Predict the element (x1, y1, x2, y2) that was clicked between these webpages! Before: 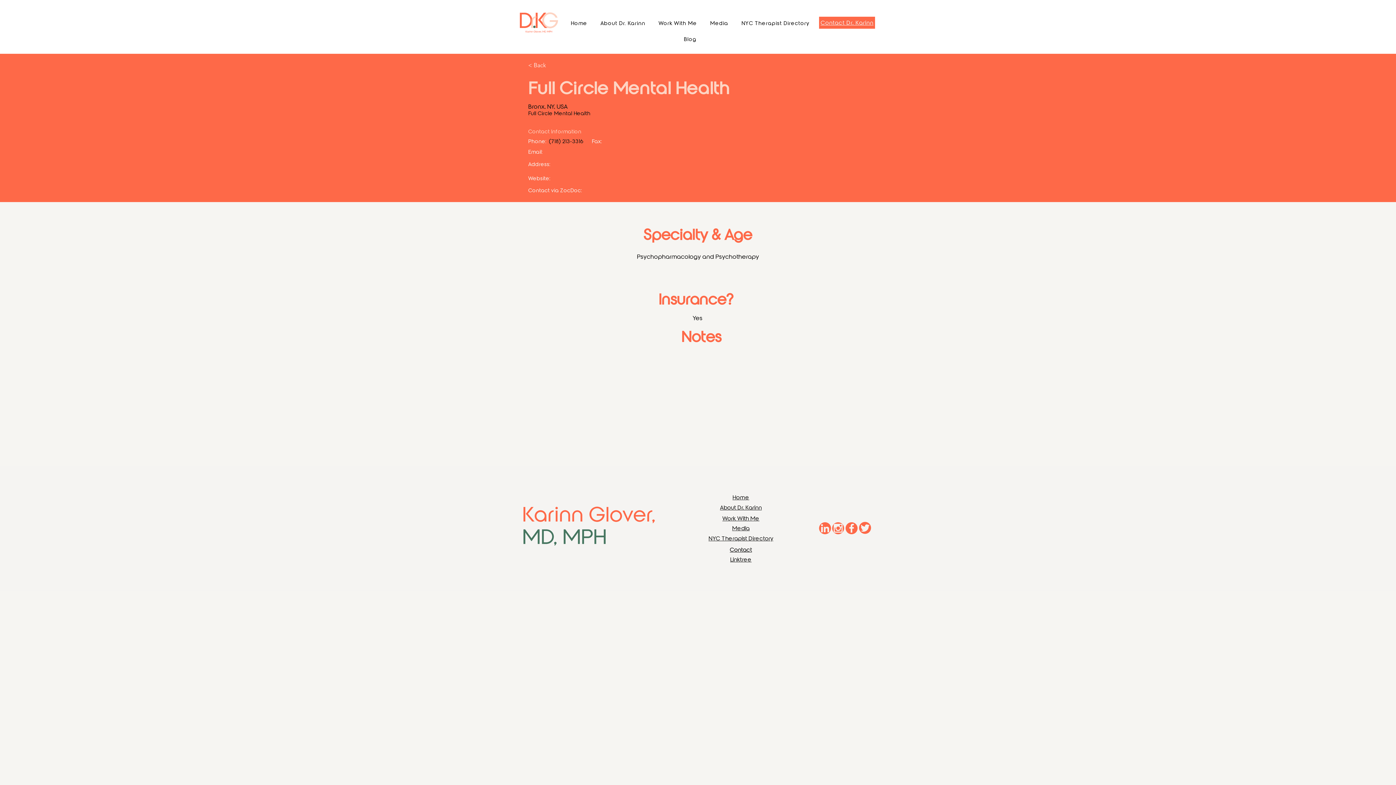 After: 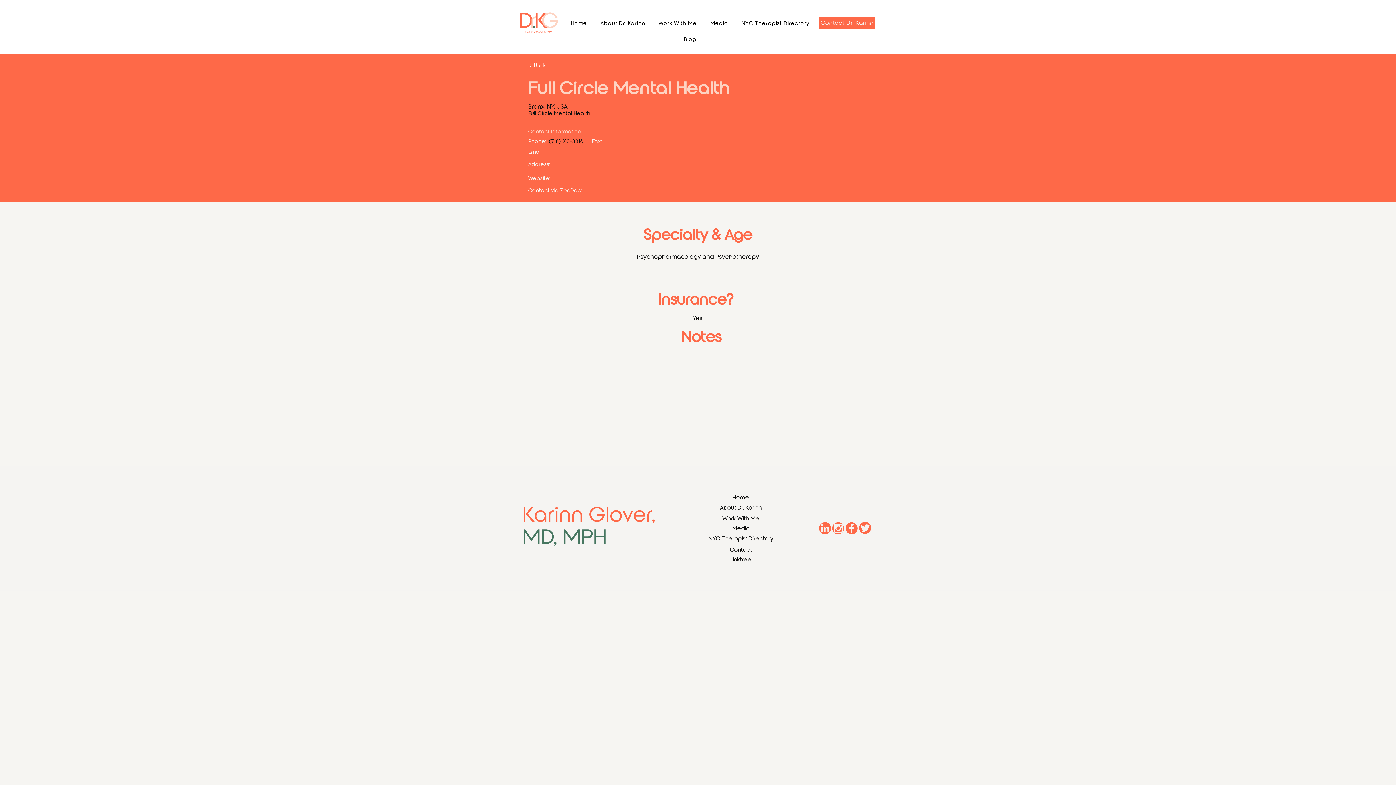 Action: bbox: (845, 522, 857, 534)